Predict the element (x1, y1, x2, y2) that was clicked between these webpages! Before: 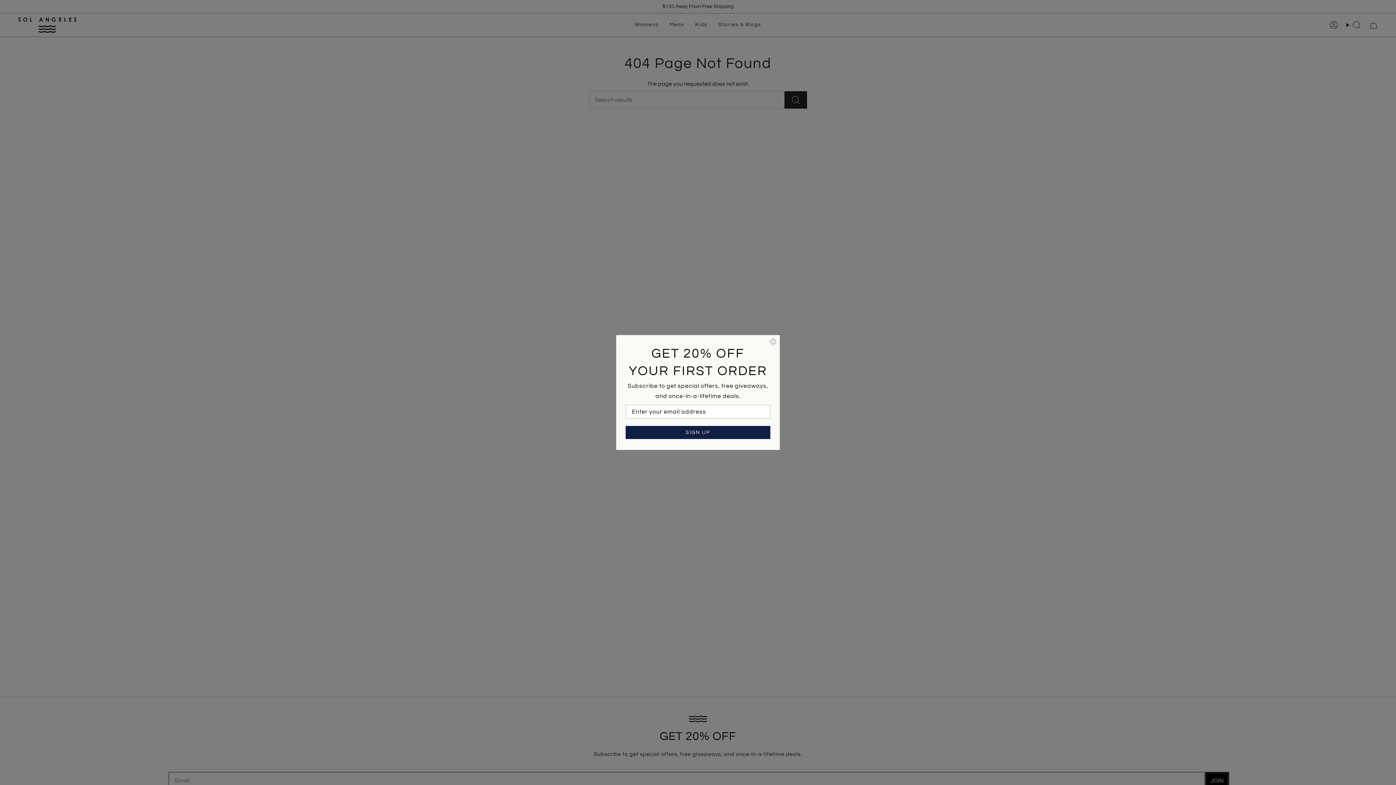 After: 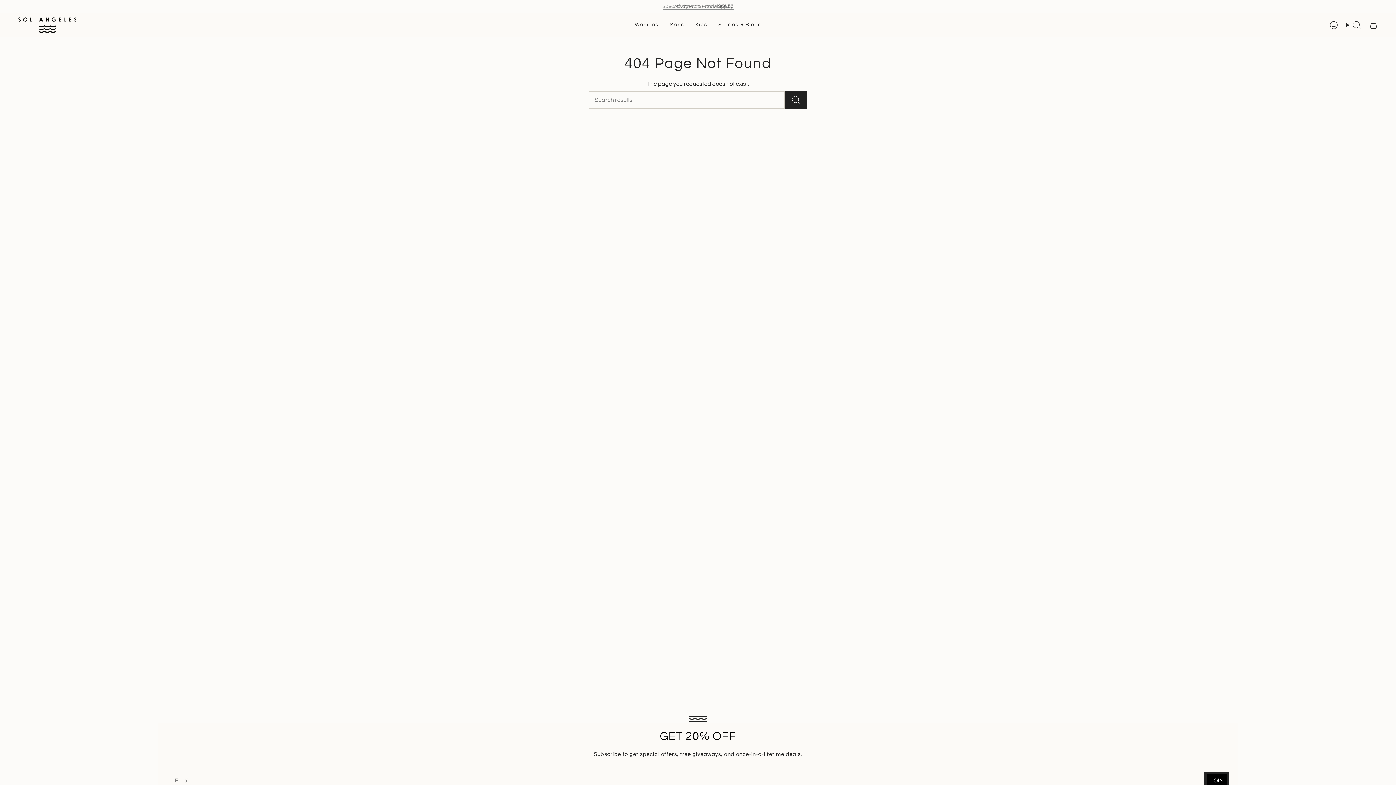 Action: bbox: (769, 338, 777, 345) label: Close dialog